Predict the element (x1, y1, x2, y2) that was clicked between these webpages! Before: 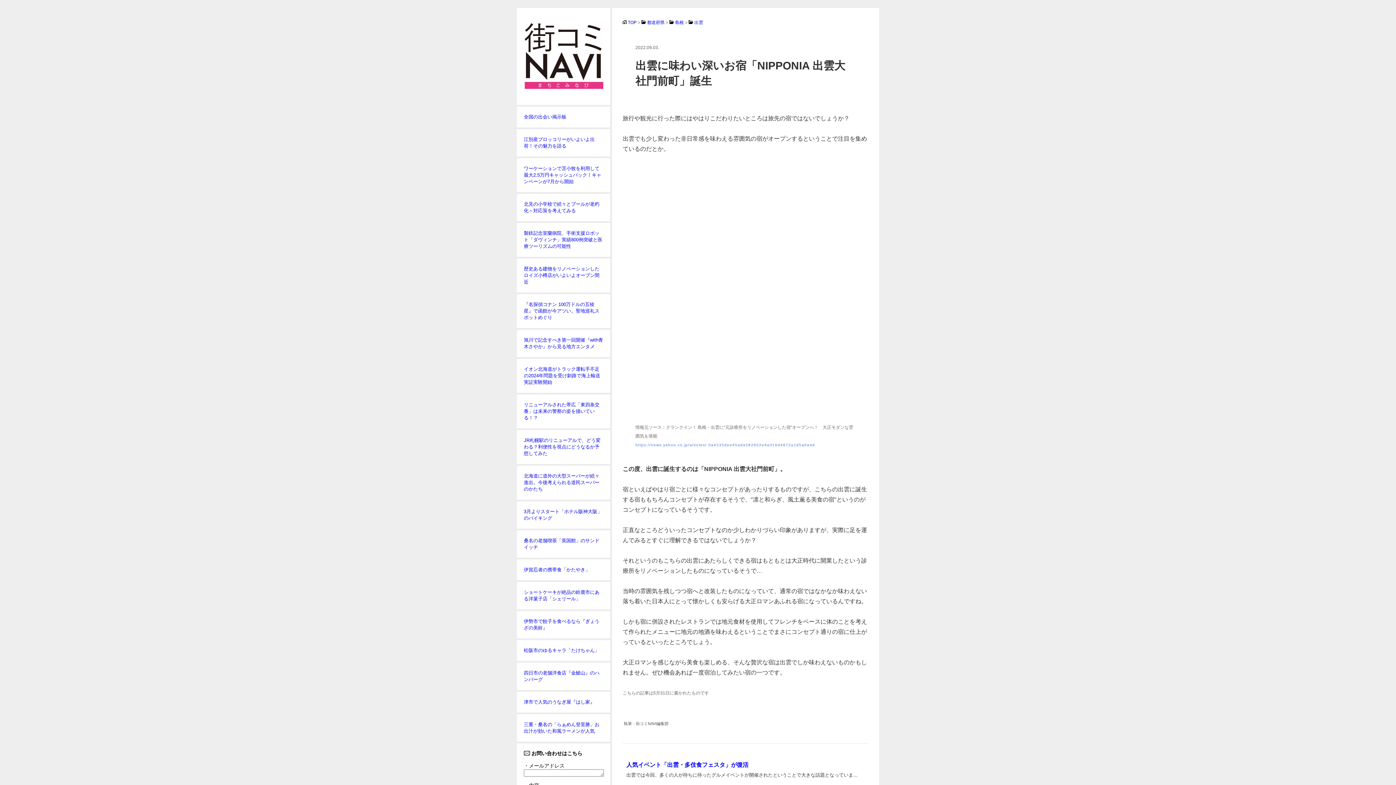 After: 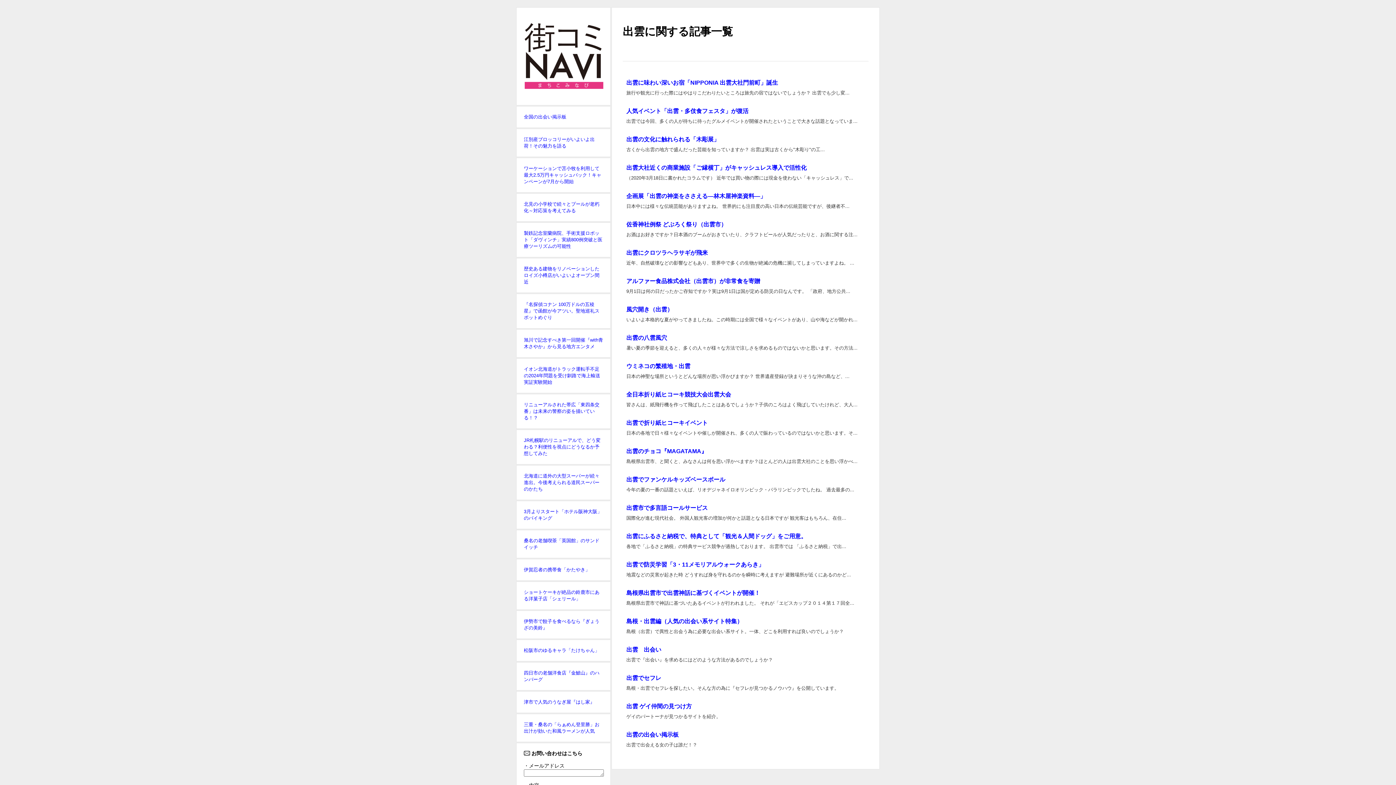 Action: bbox: (694, 20, 703, 25) label: 出雲